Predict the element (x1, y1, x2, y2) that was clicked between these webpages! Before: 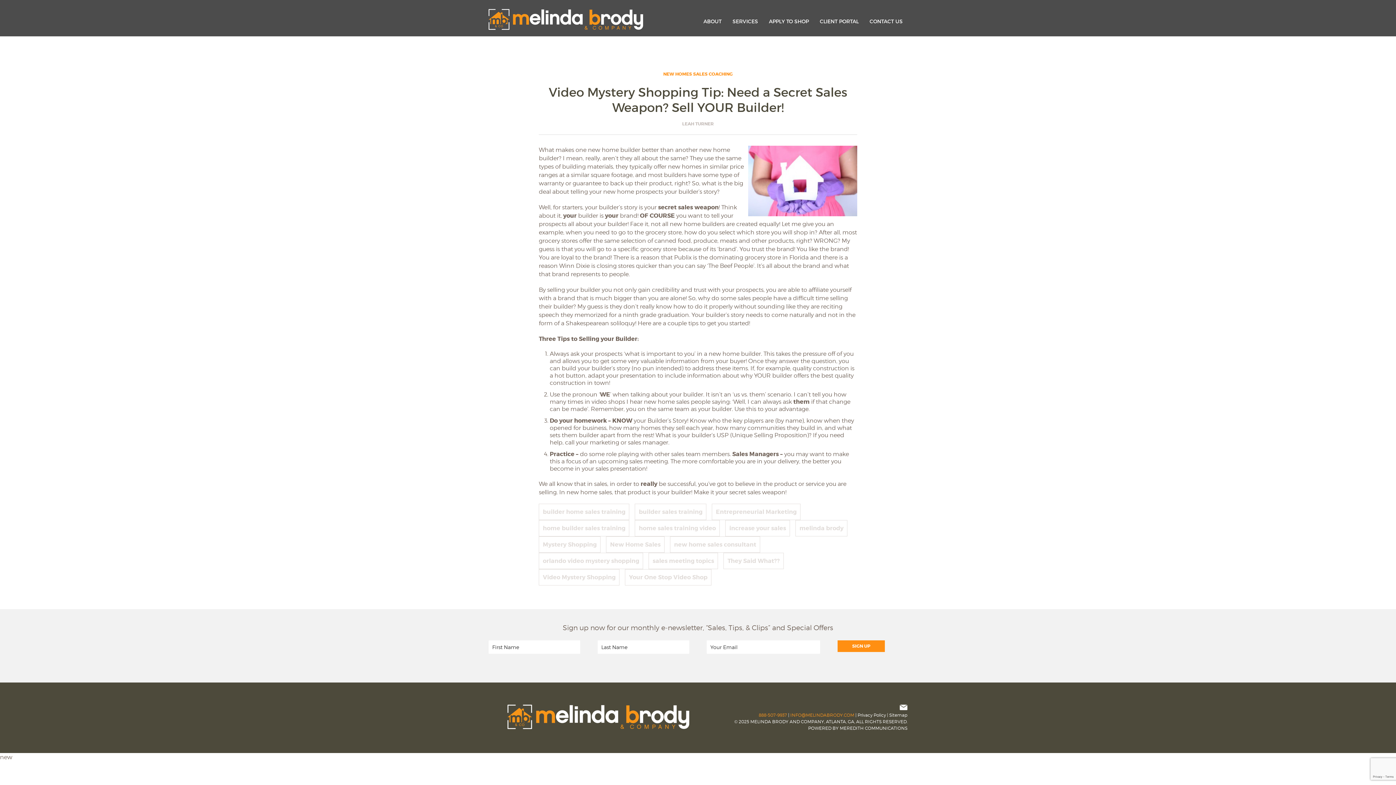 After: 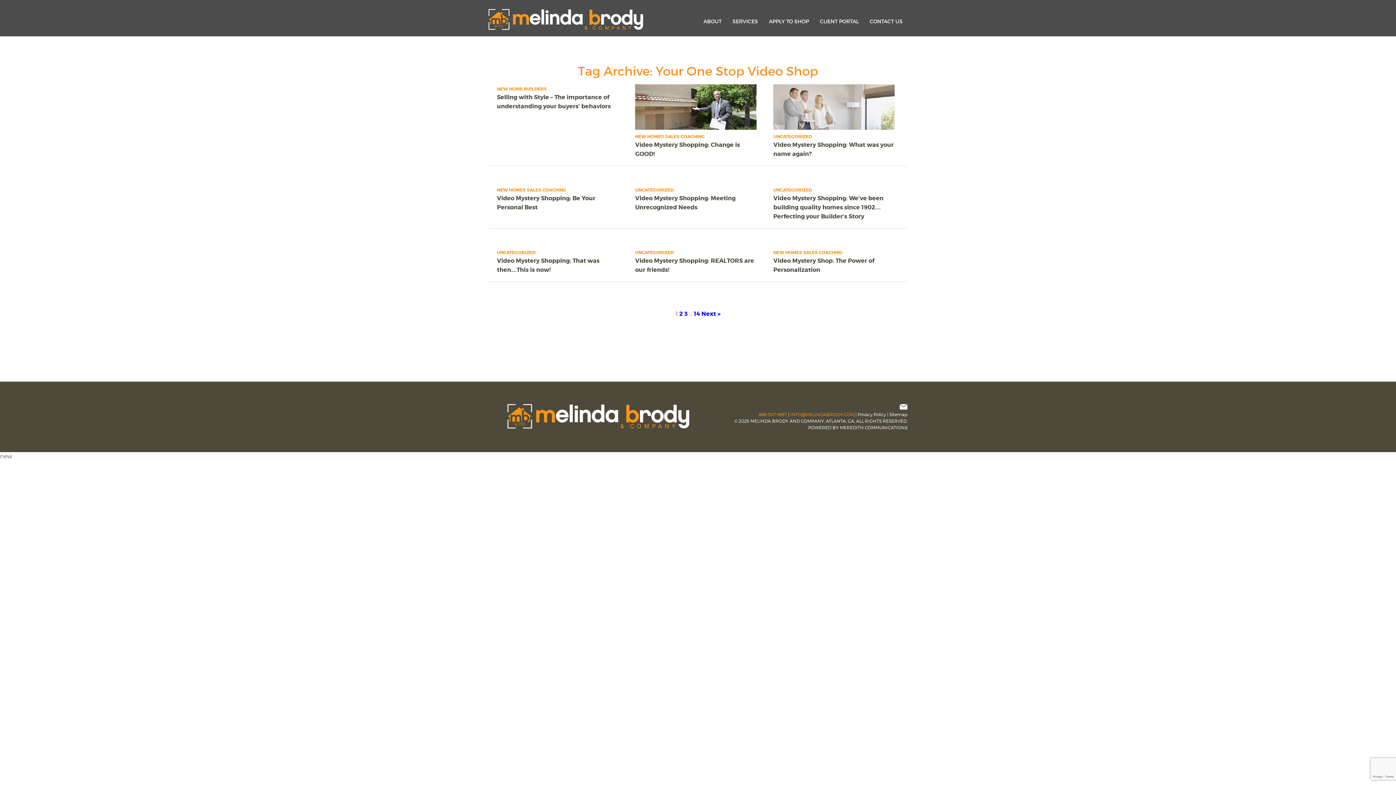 Action: bbox: (625, 569, 711, 585) label: Your One Stop Video Shop